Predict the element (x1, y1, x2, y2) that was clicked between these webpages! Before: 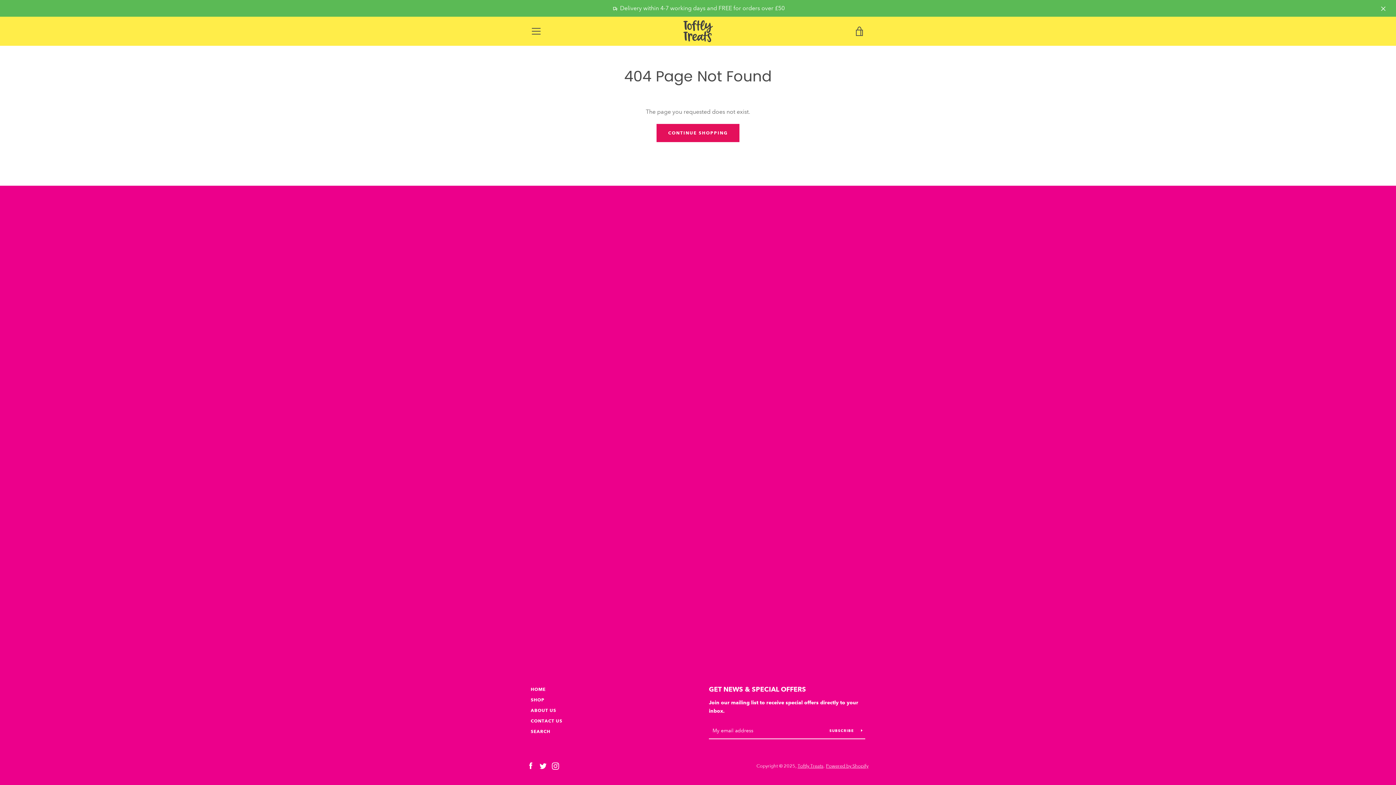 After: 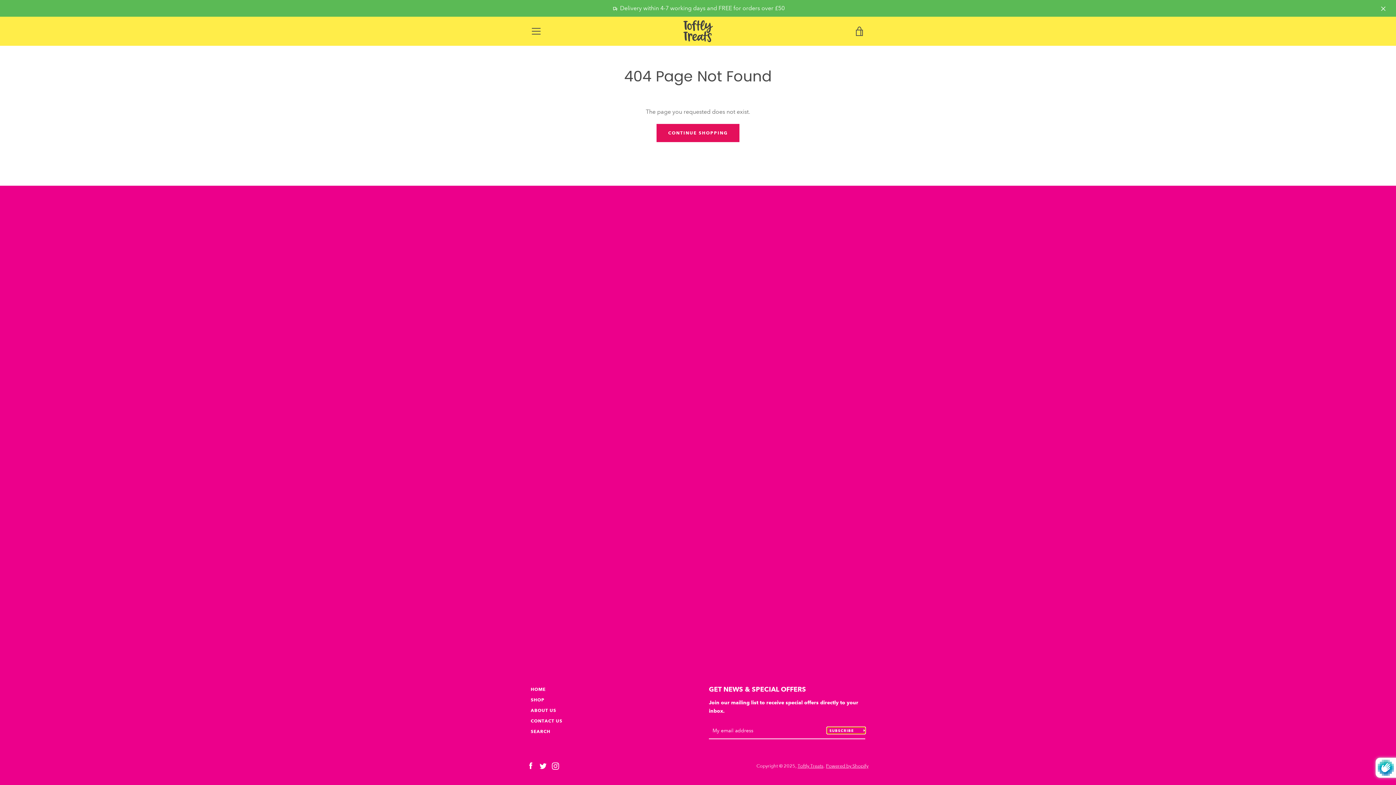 Action: bbox: (827, 727, 865, 734) label: SUBSCRIBE 